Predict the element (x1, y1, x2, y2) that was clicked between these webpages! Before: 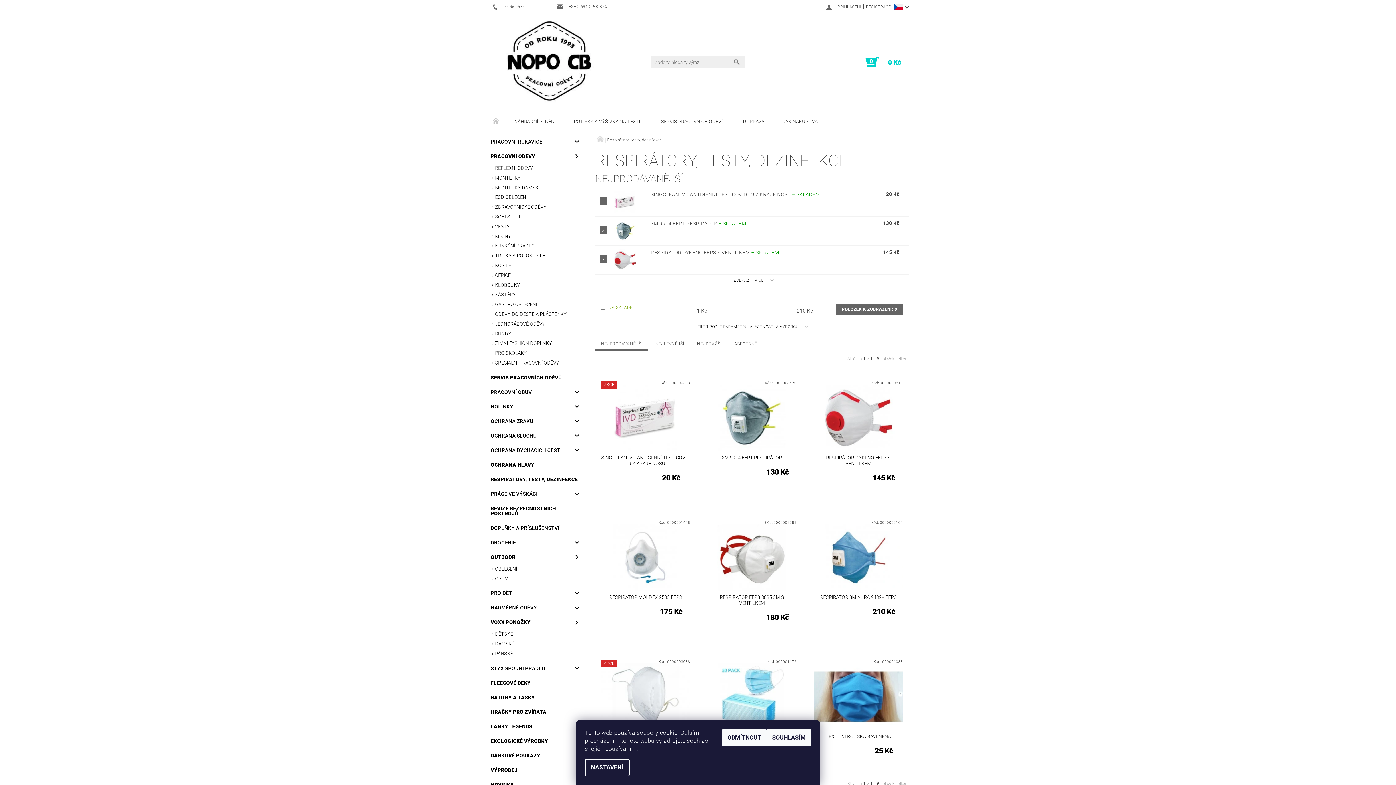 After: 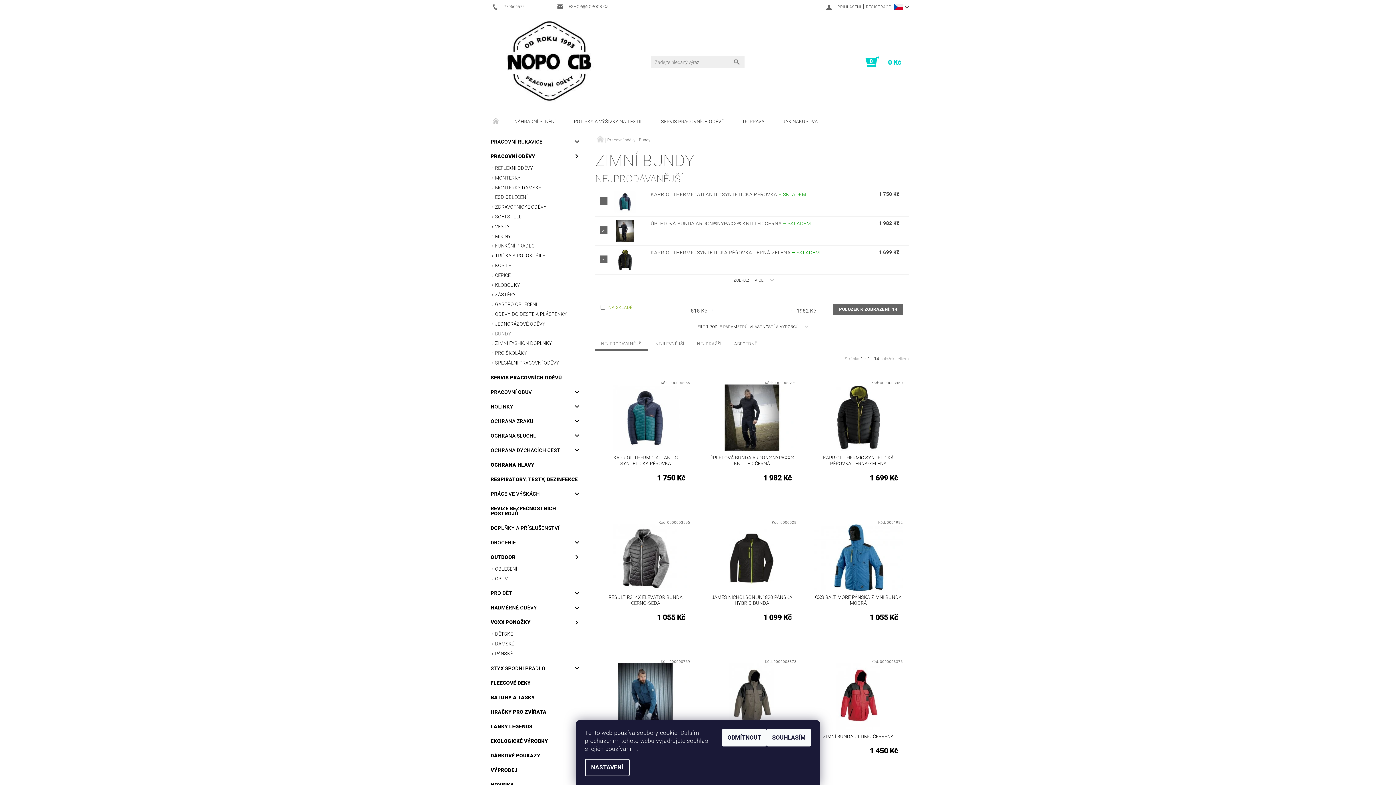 Action: bbox: (487, 329, 584, 338) label: BUNDY